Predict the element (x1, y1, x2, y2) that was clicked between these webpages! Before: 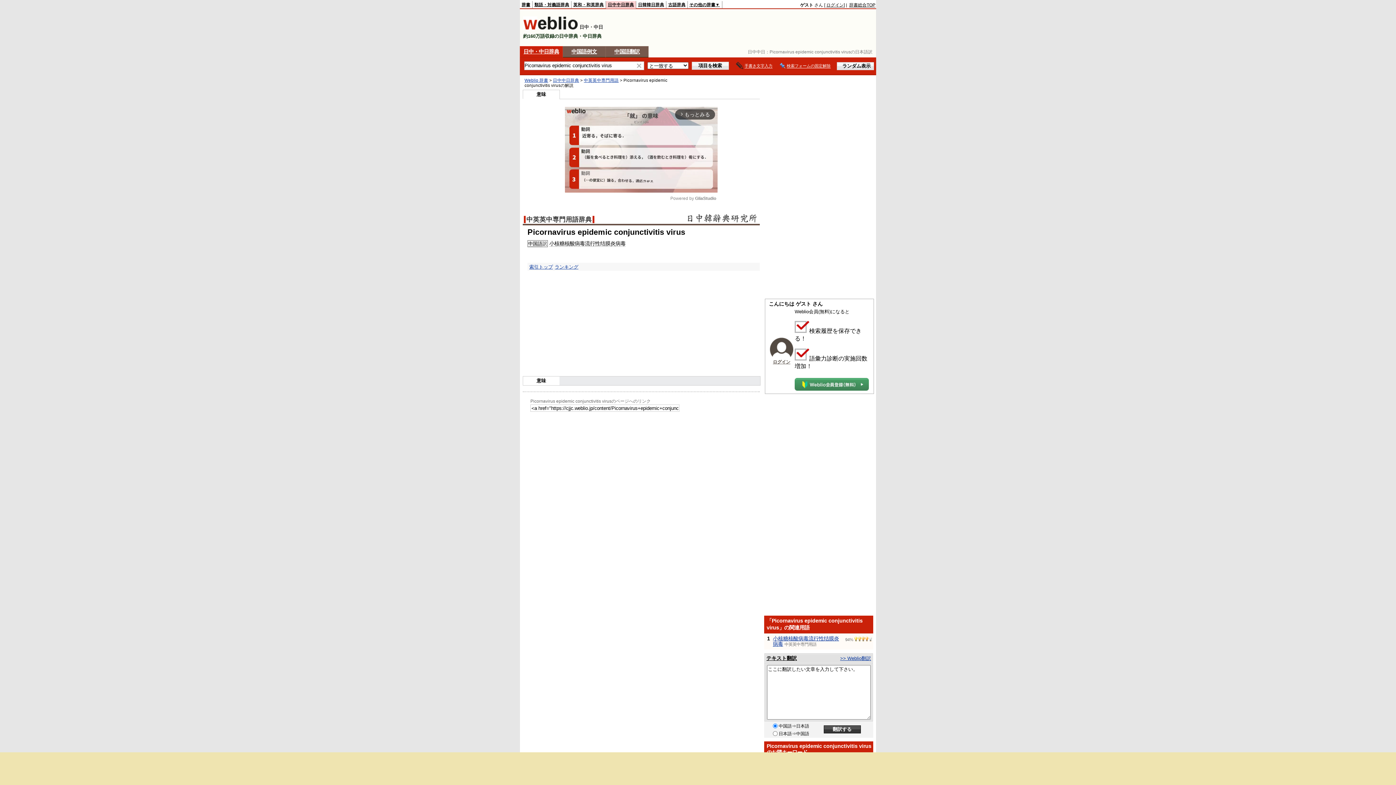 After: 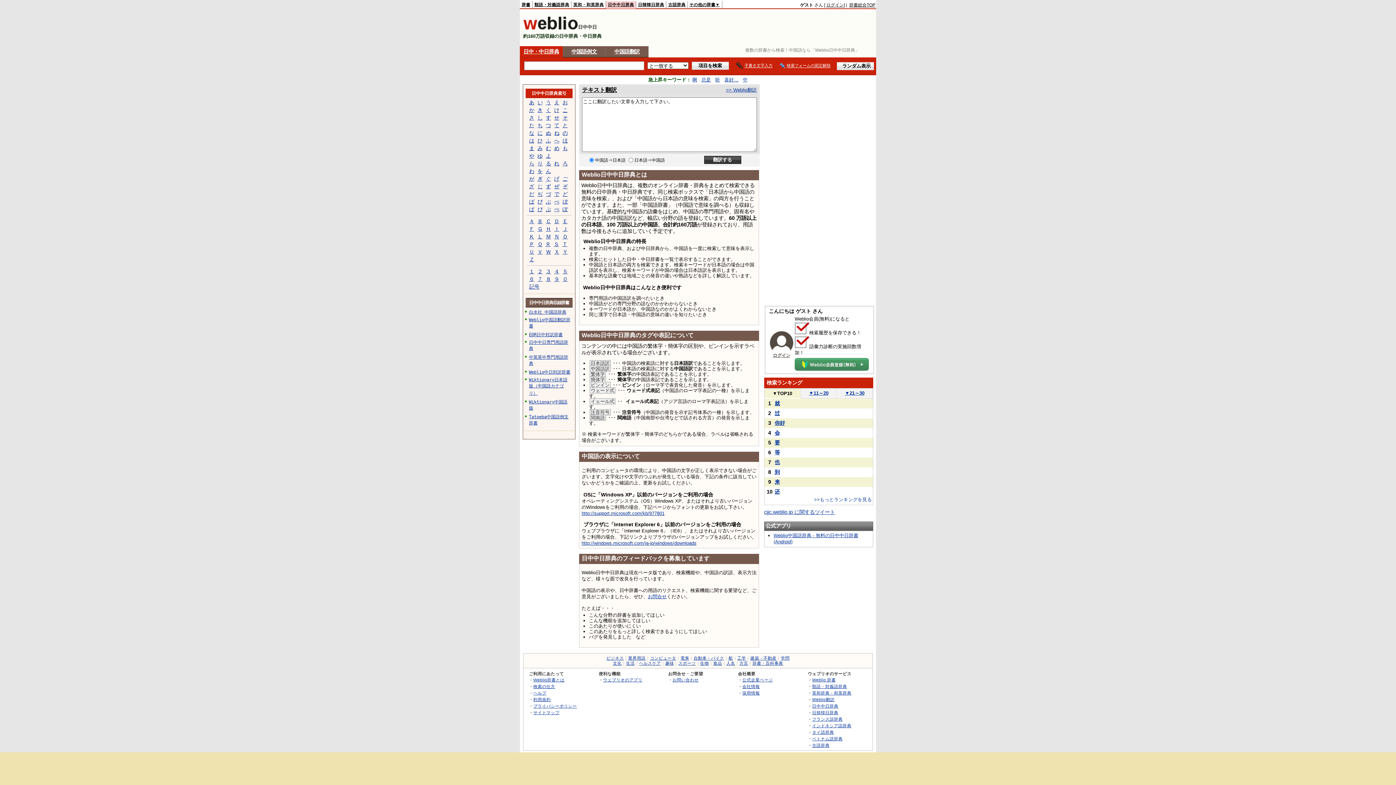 Action: bbox: (553, 78, 579, 82) label: 日中中日辞典